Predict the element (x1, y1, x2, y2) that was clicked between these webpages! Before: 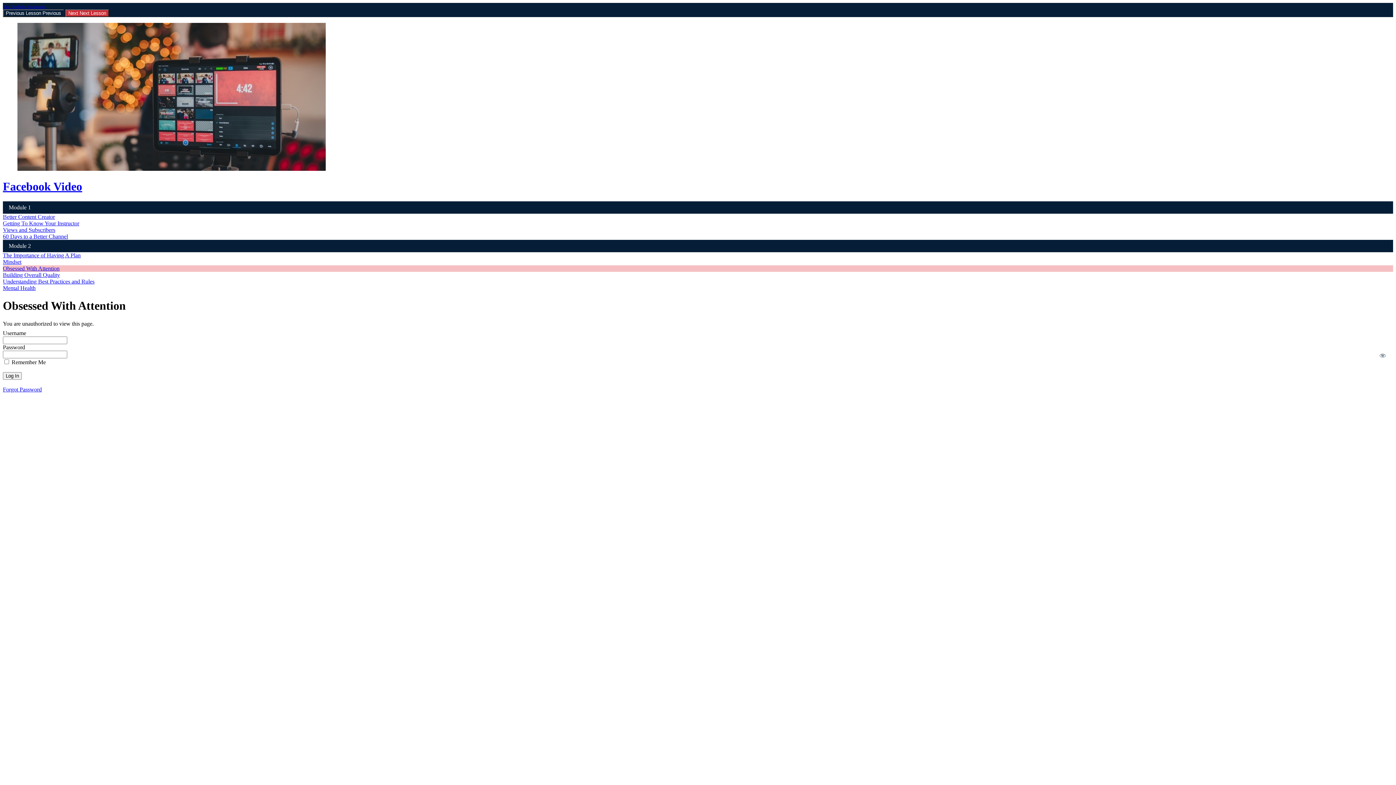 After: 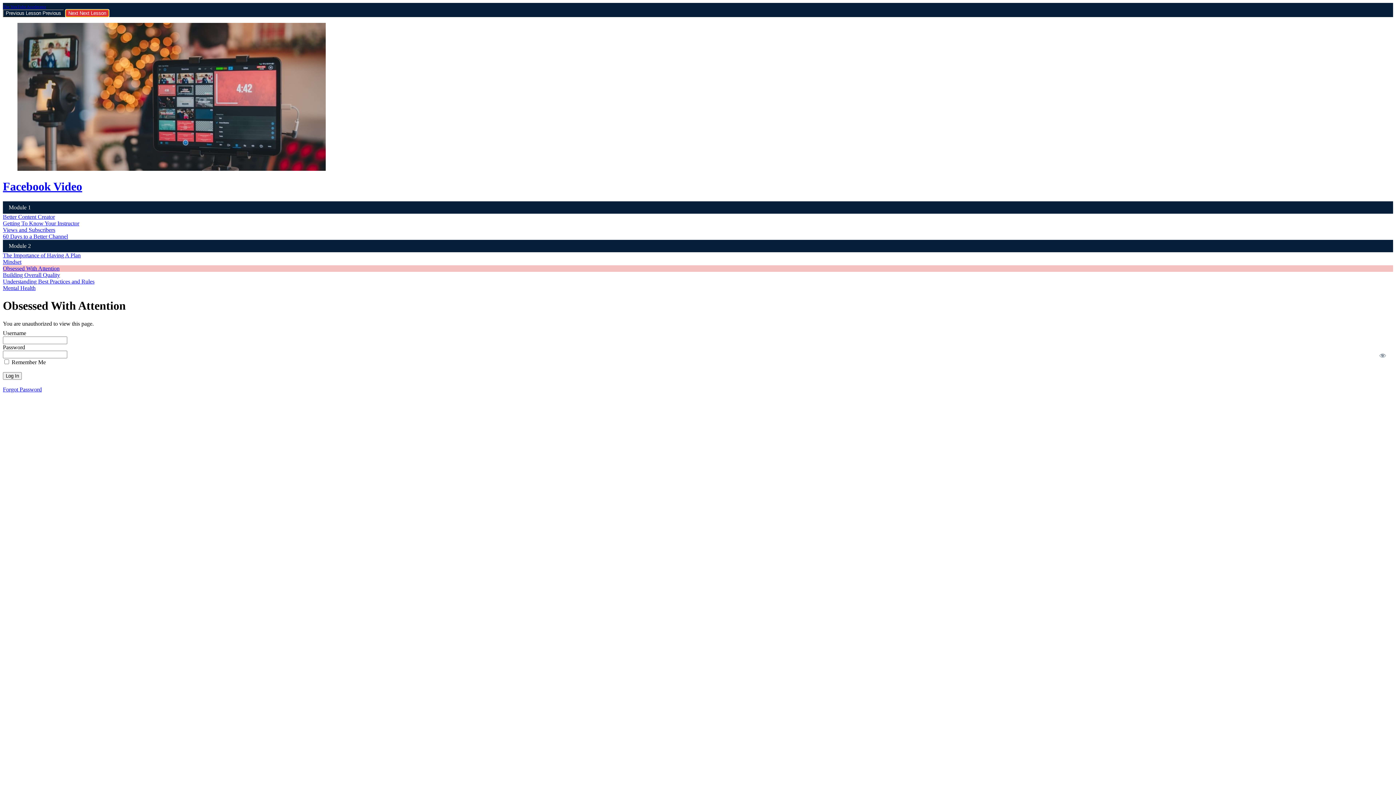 Action: bbox: (65, 9, 109, 17) label: Next Next Lesson